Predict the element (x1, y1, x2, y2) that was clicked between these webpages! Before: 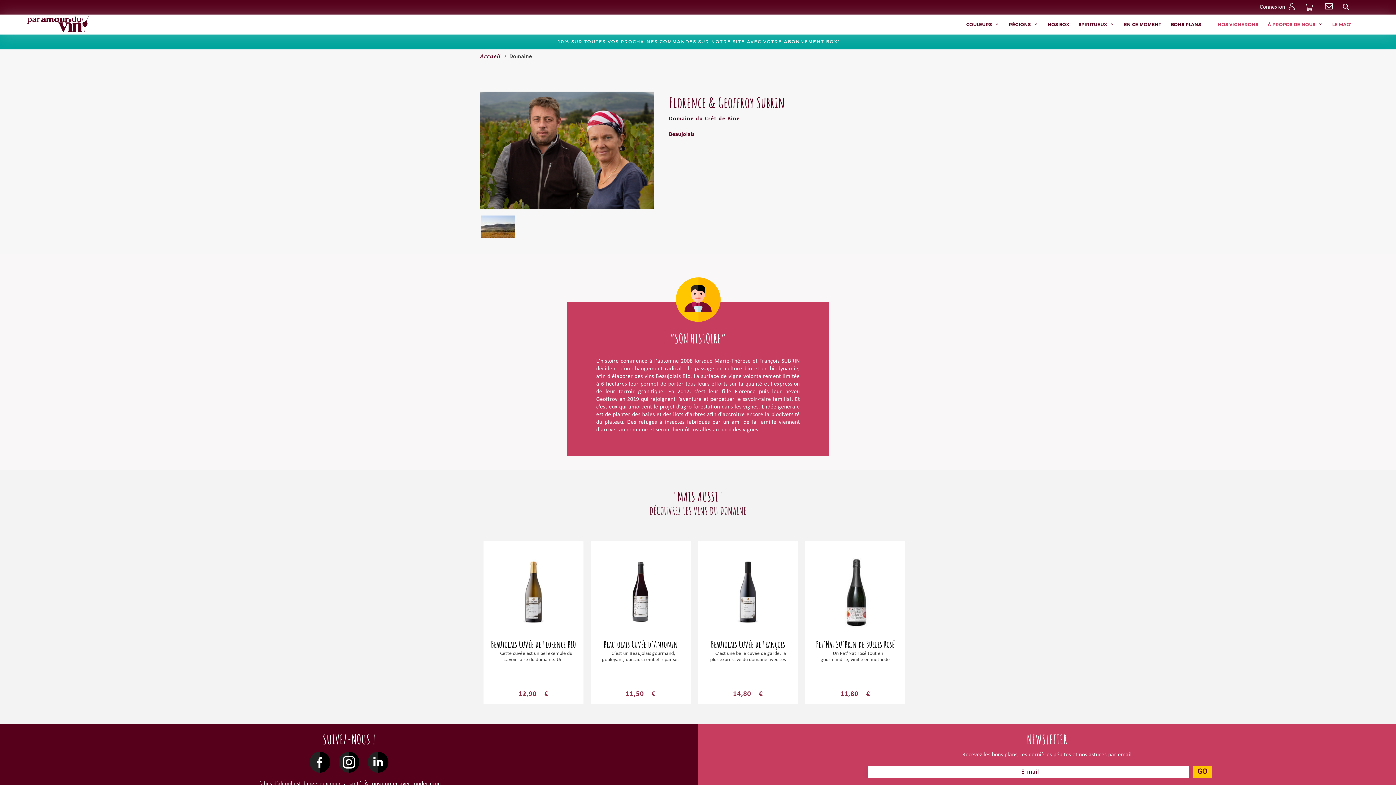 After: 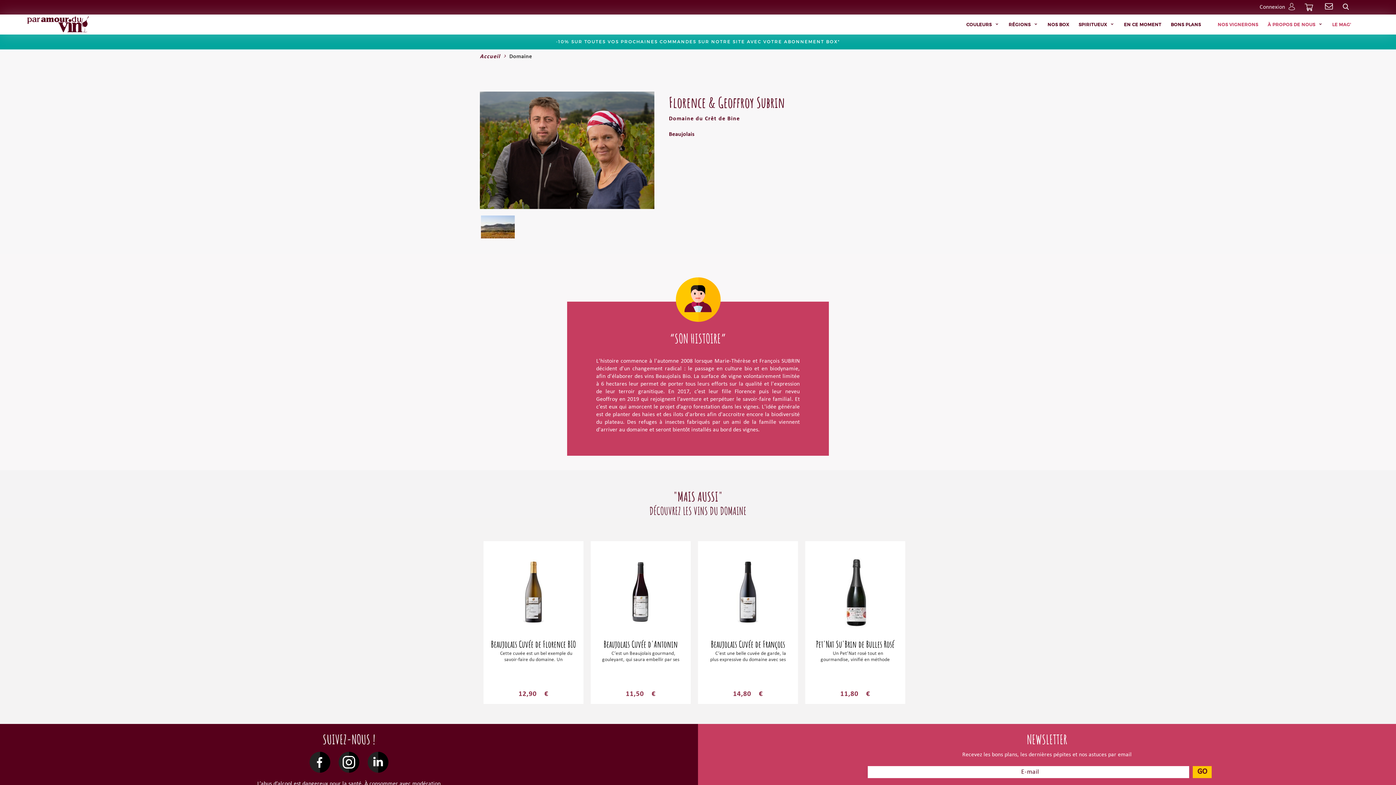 Action: bbox: (698, 541, 798, 704) label: Beaujolais Cuvée de François
C’est une belle cuvée de garde, la plus expressive du domaine avec ses arômes de cassis et de fraise des bois. Ses tanins soyeux, ses notes également animales et torréfiés en font un excellent partenaire de vos viandes grillées et petits gibiers à plumes.
14,80 €